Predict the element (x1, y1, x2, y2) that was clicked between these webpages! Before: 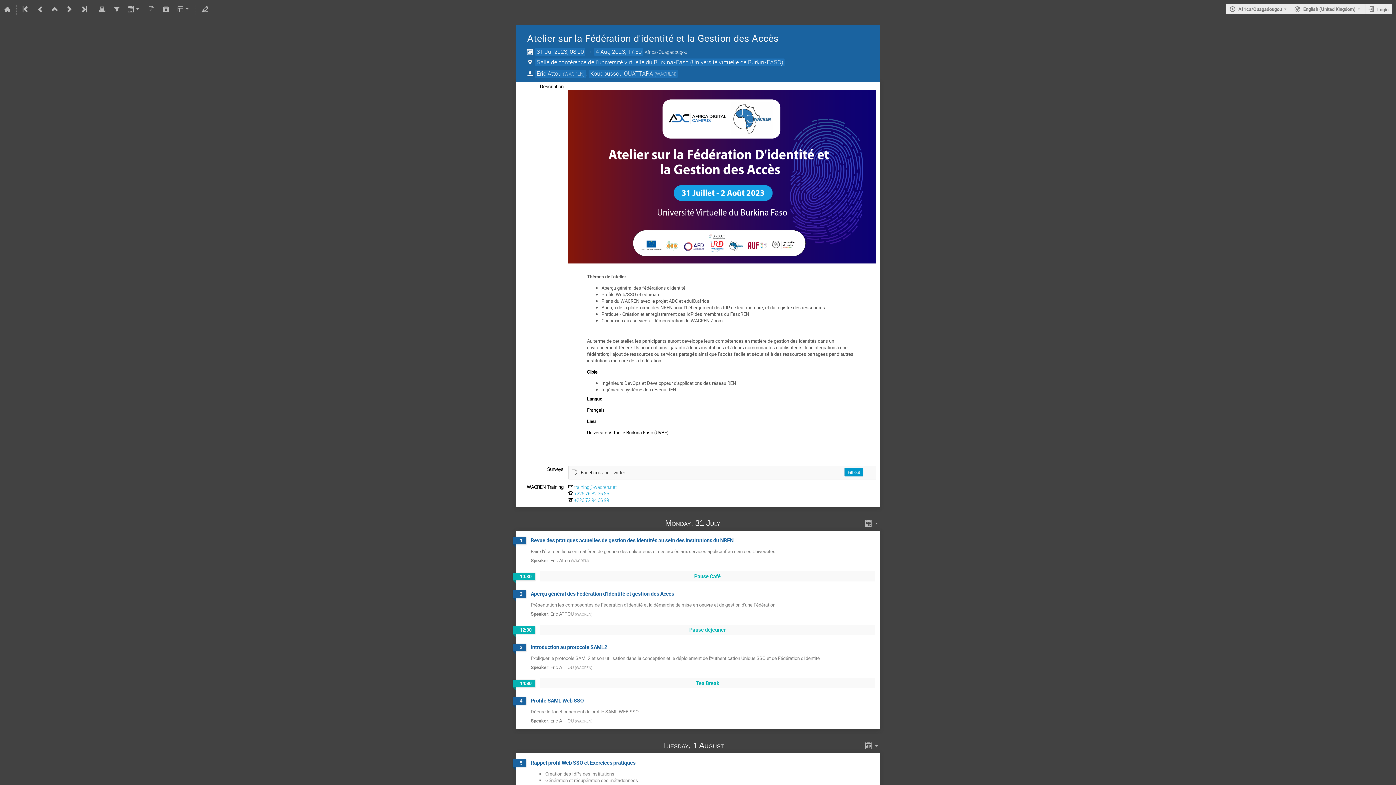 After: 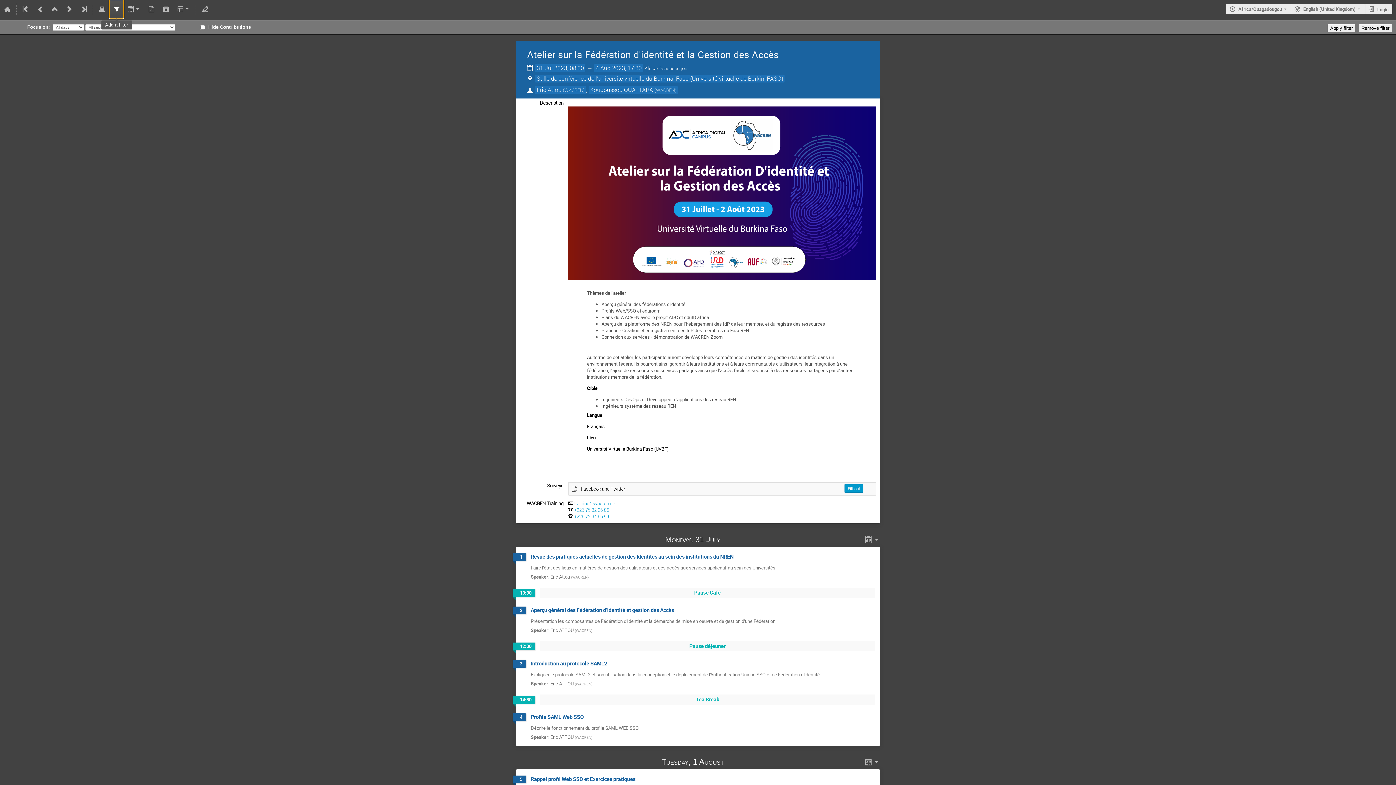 Action: bbox: (109, 0, 123, 18)